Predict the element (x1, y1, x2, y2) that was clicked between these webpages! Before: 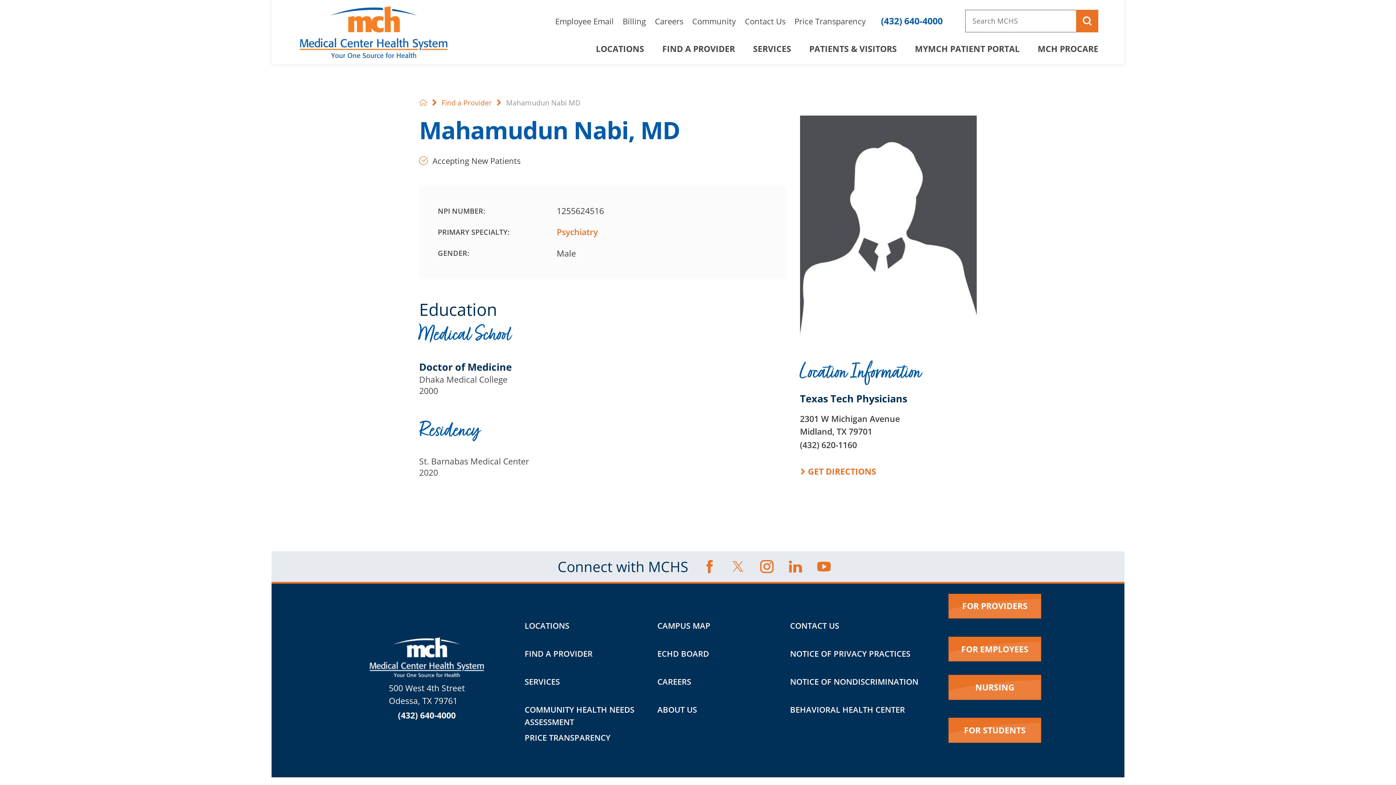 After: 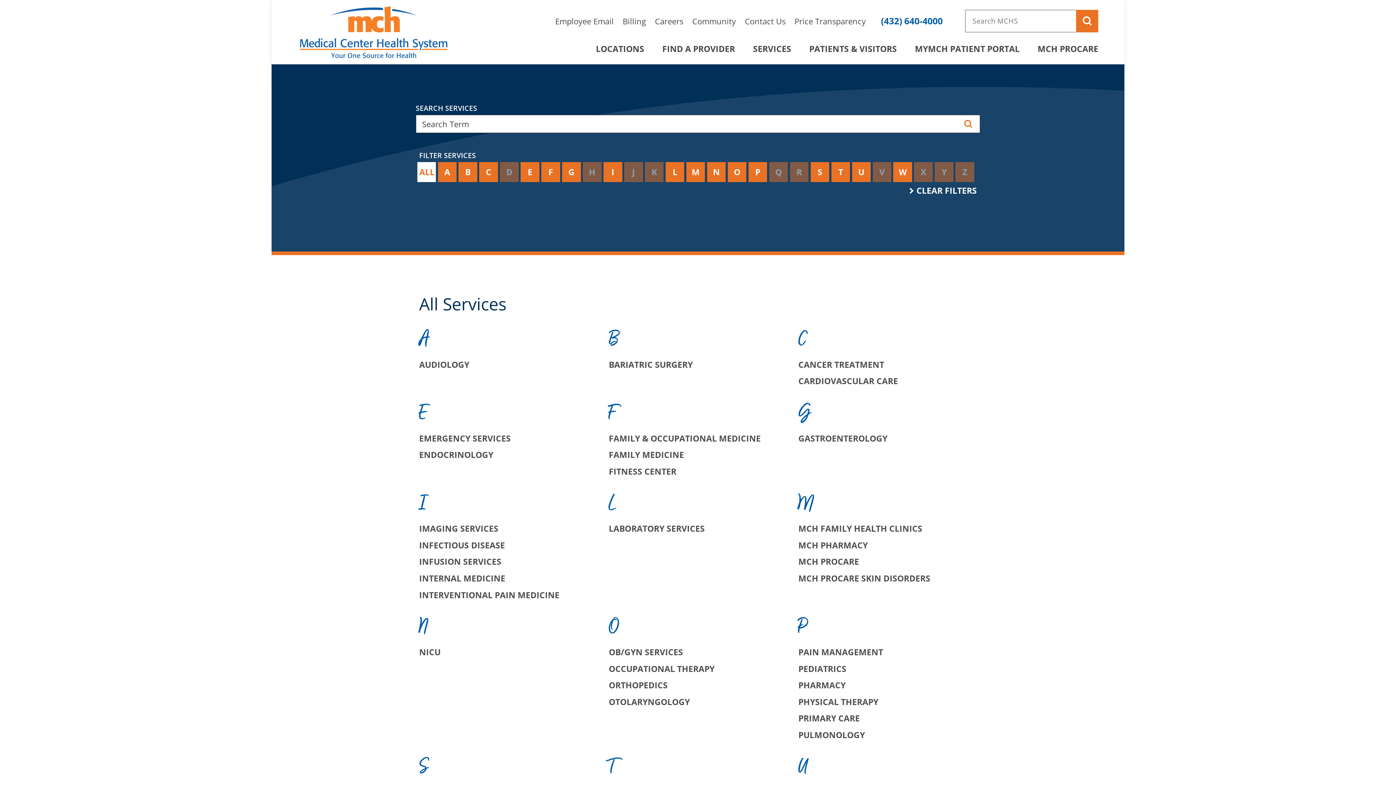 Action: label: SERVICES bbox: (753, 38, 791, 63)